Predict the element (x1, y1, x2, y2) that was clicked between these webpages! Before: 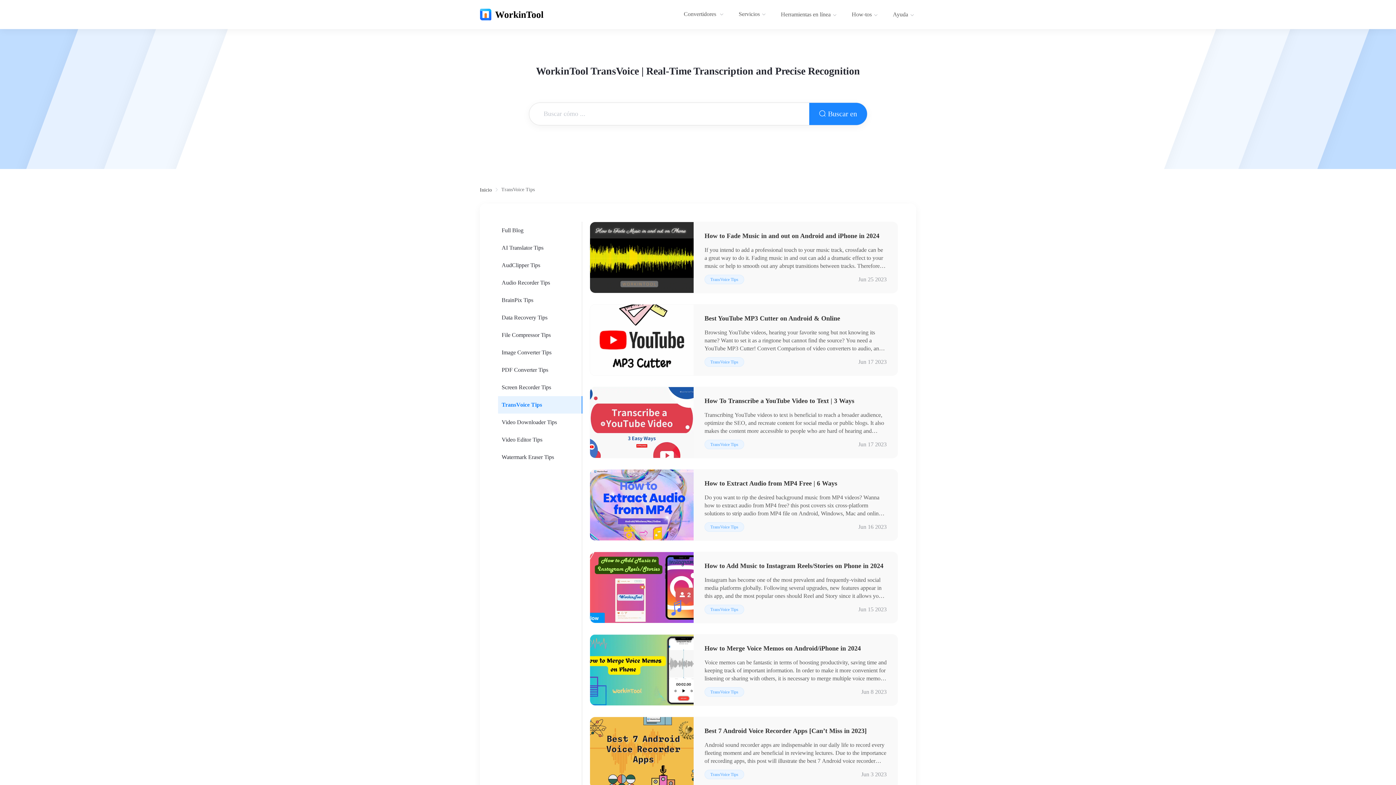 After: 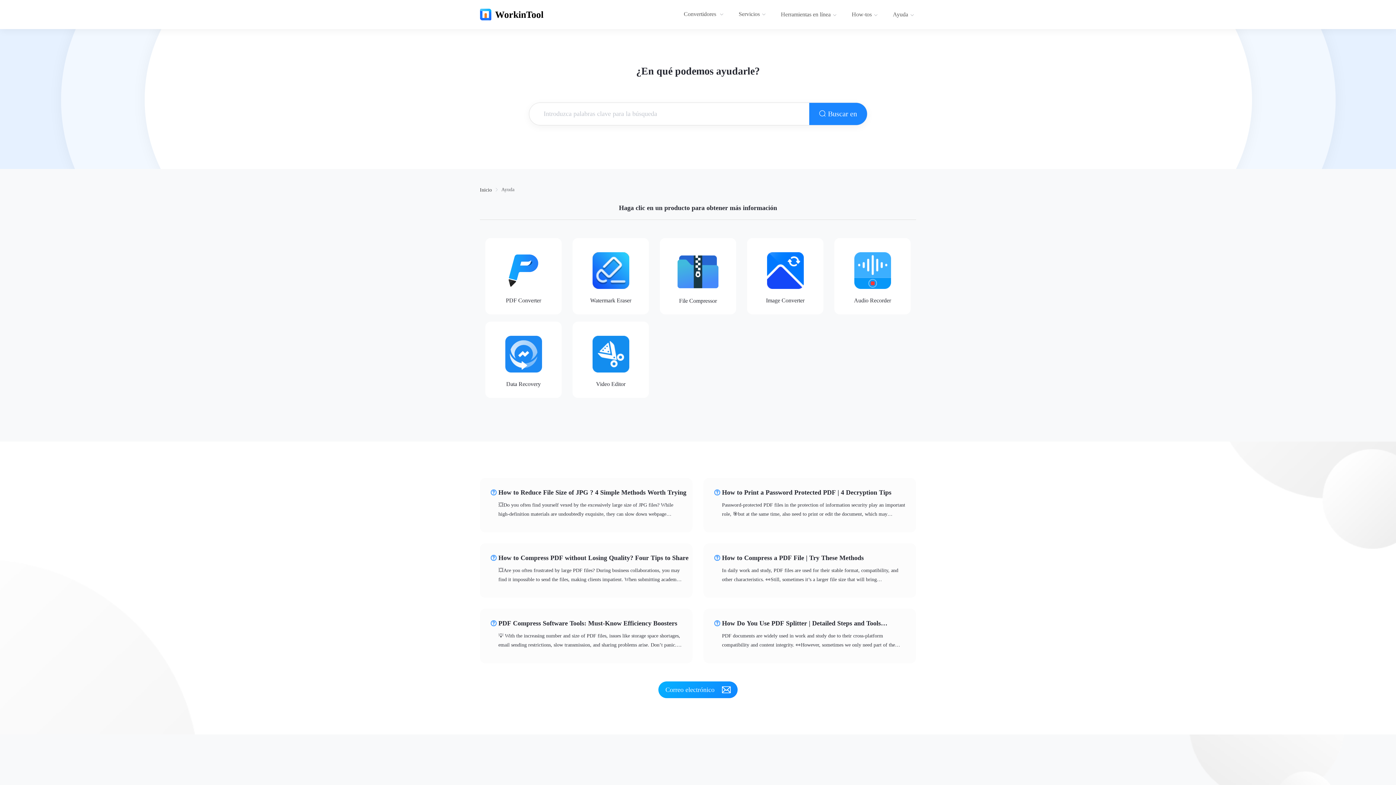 Action: bbox: (893, 11, 916, 17) label: Ayuda